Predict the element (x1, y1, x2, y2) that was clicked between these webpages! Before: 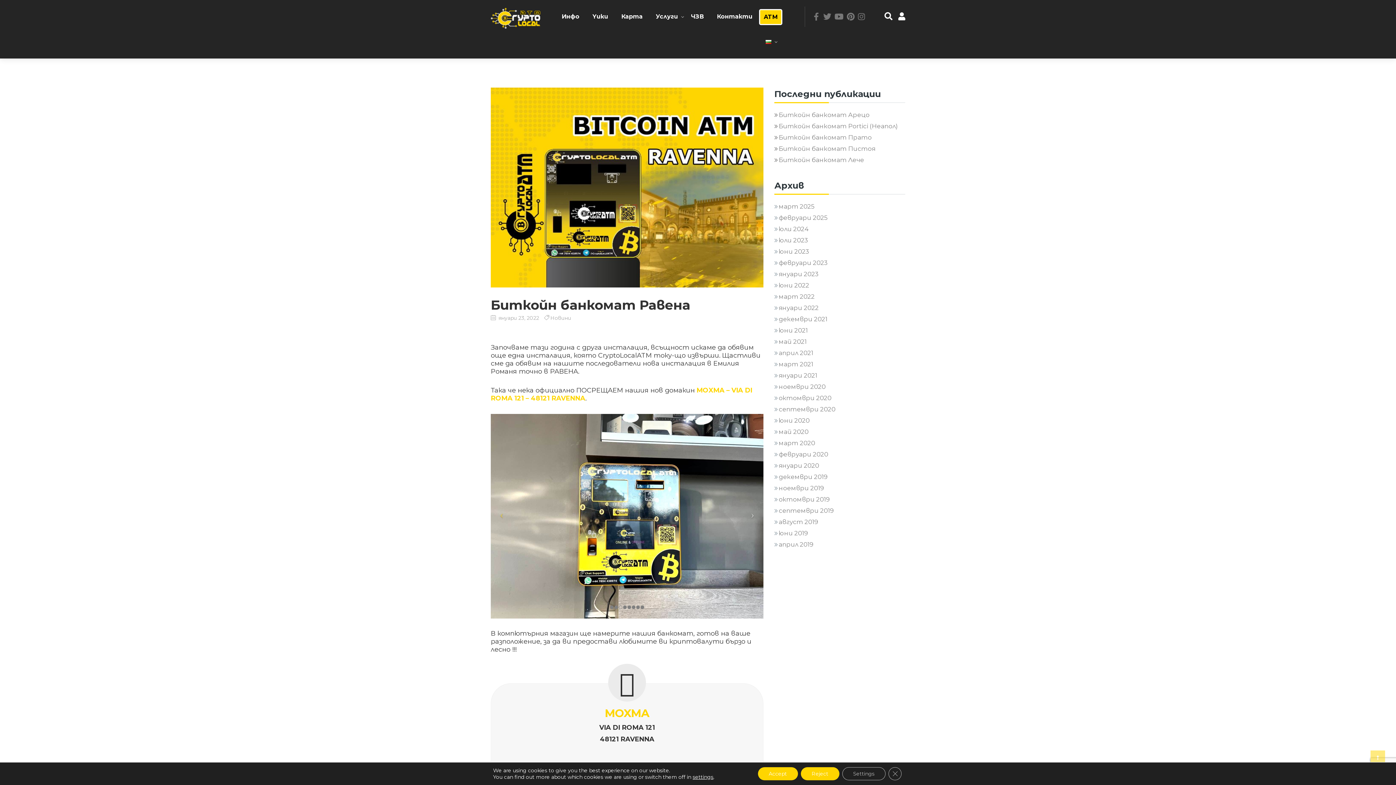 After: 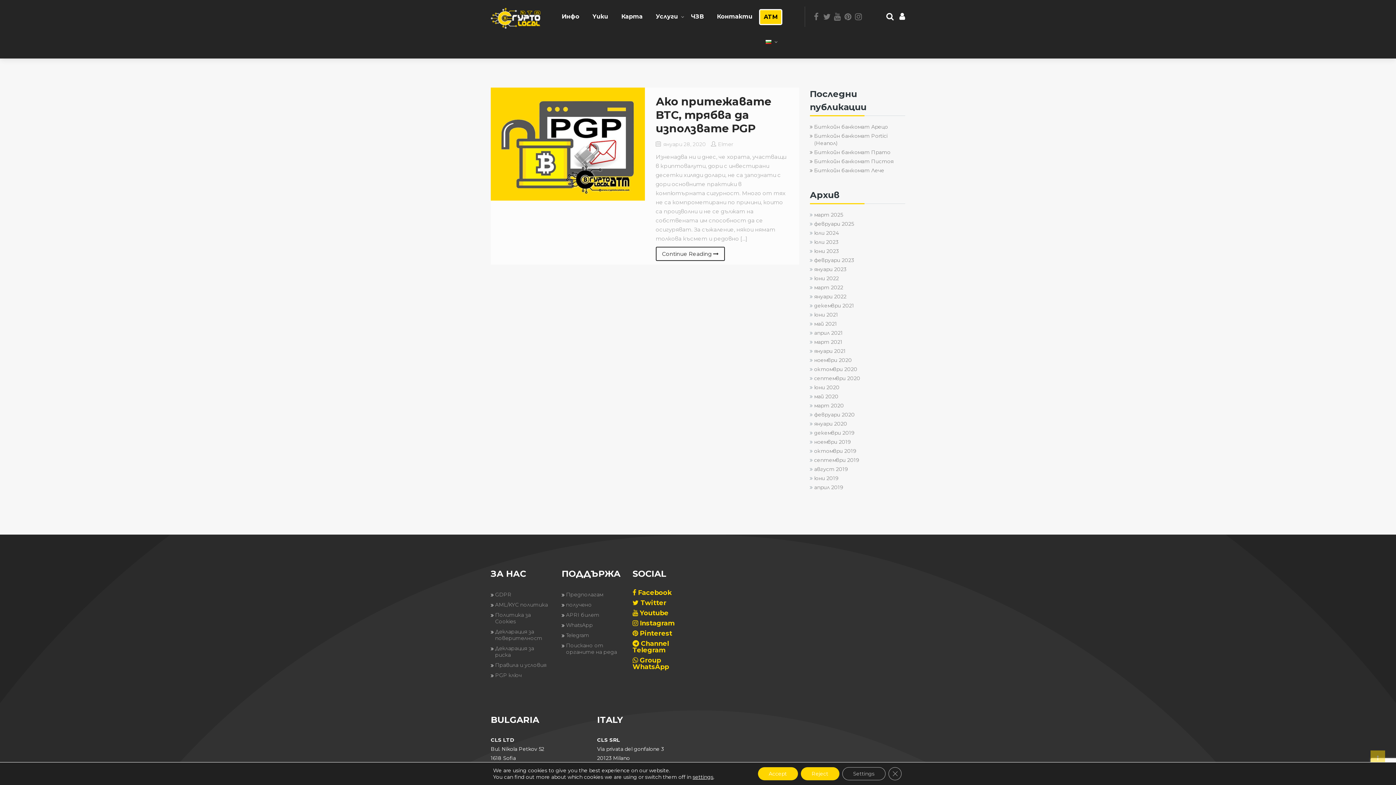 Action: label: януари 2020 bbox: (778, 462, 819, 469)